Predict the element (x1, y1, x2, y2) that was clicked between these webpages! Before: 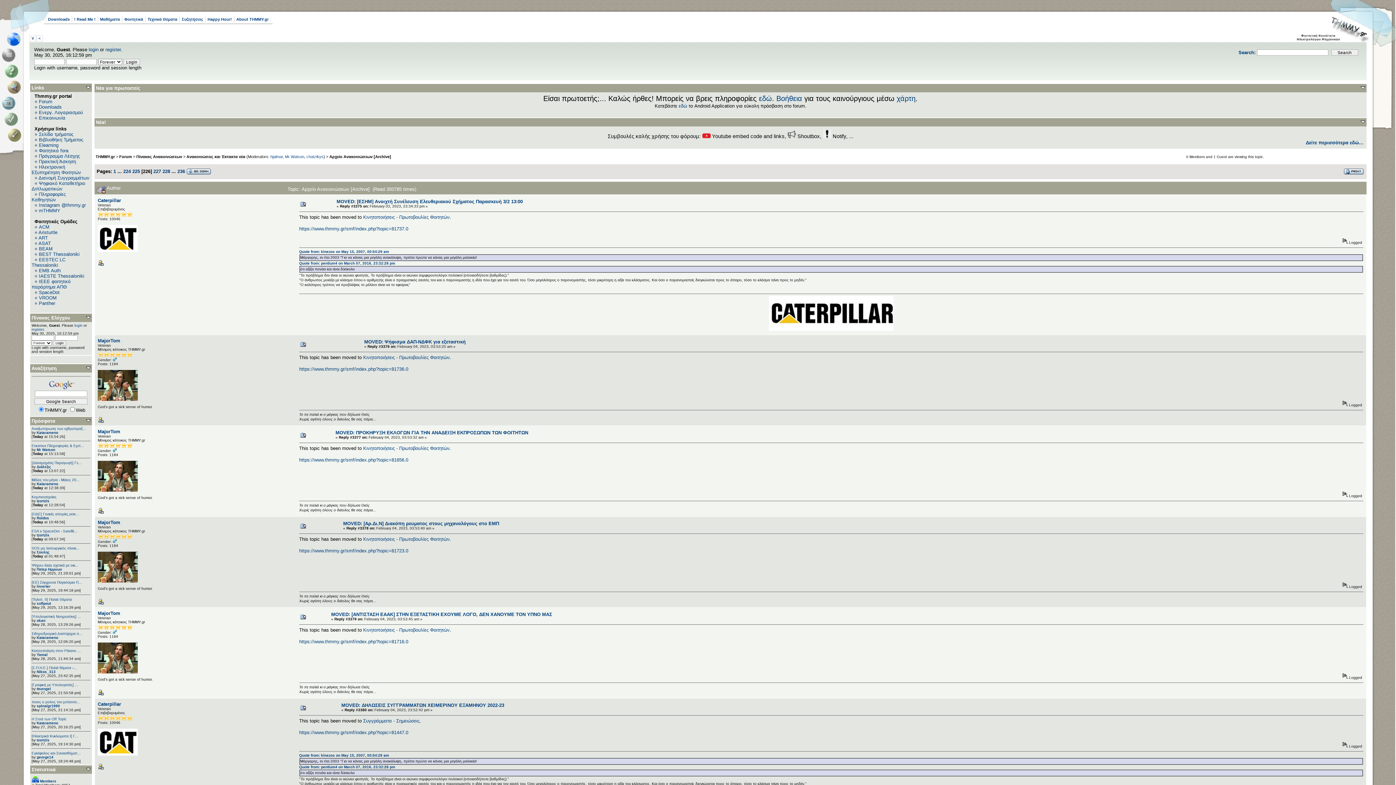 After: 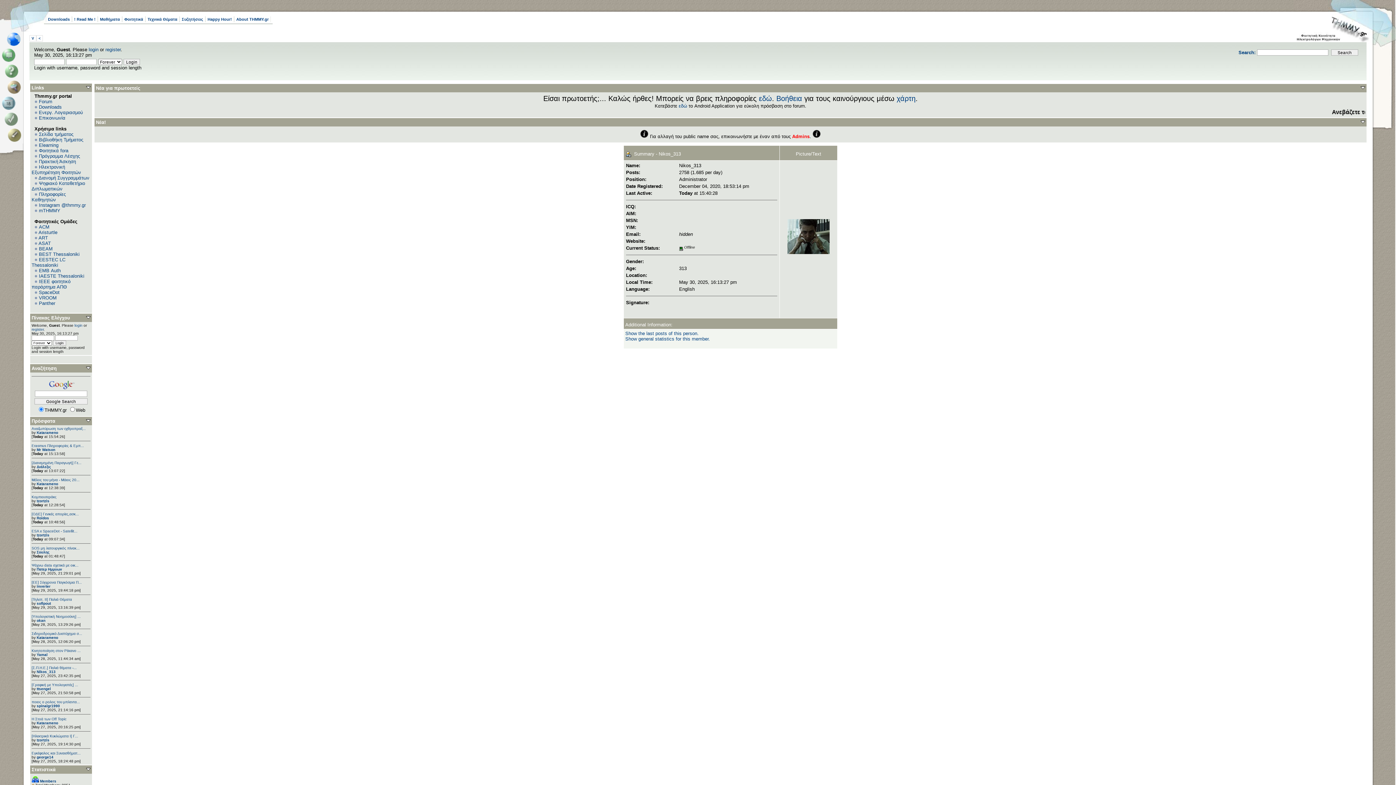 Action: bbox: (36, 670, 55, 674) label: Nikos_313